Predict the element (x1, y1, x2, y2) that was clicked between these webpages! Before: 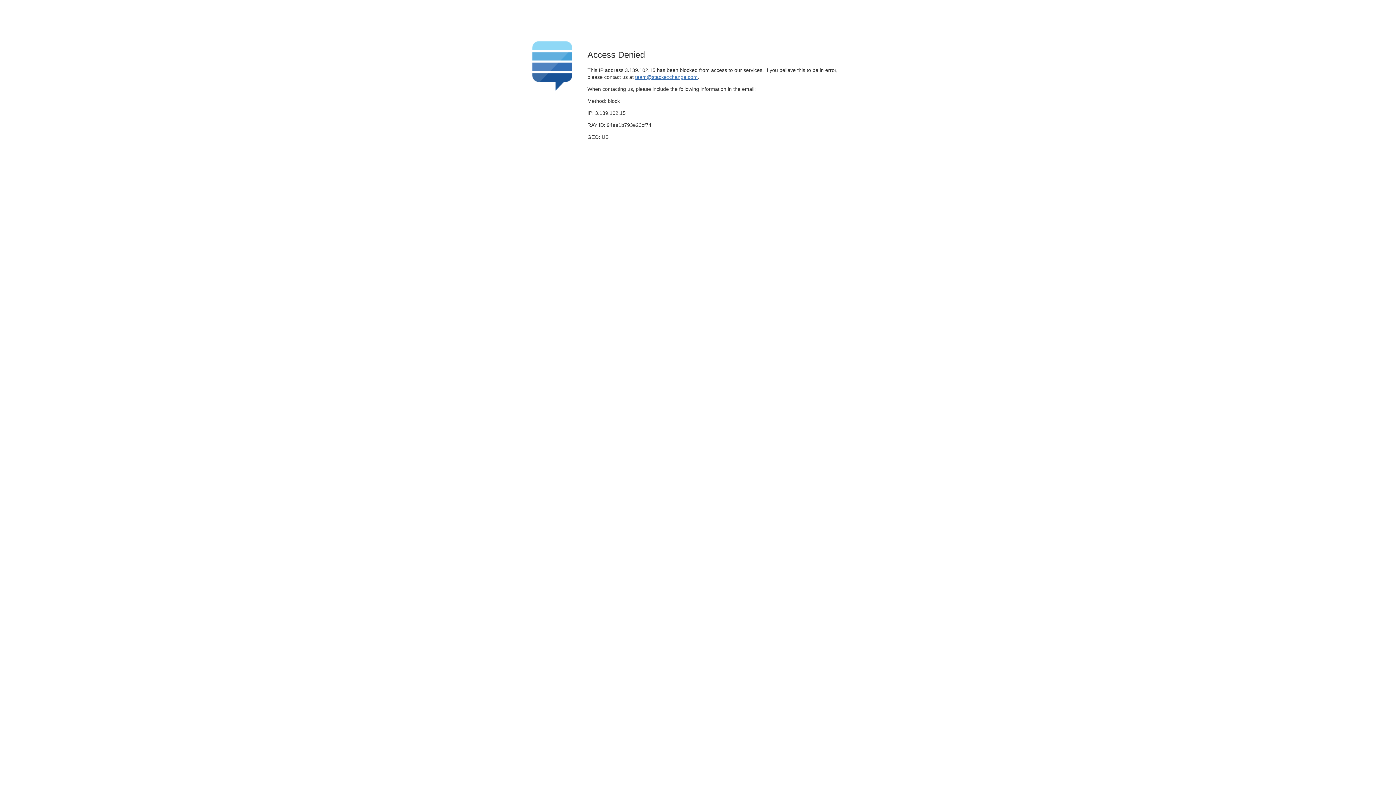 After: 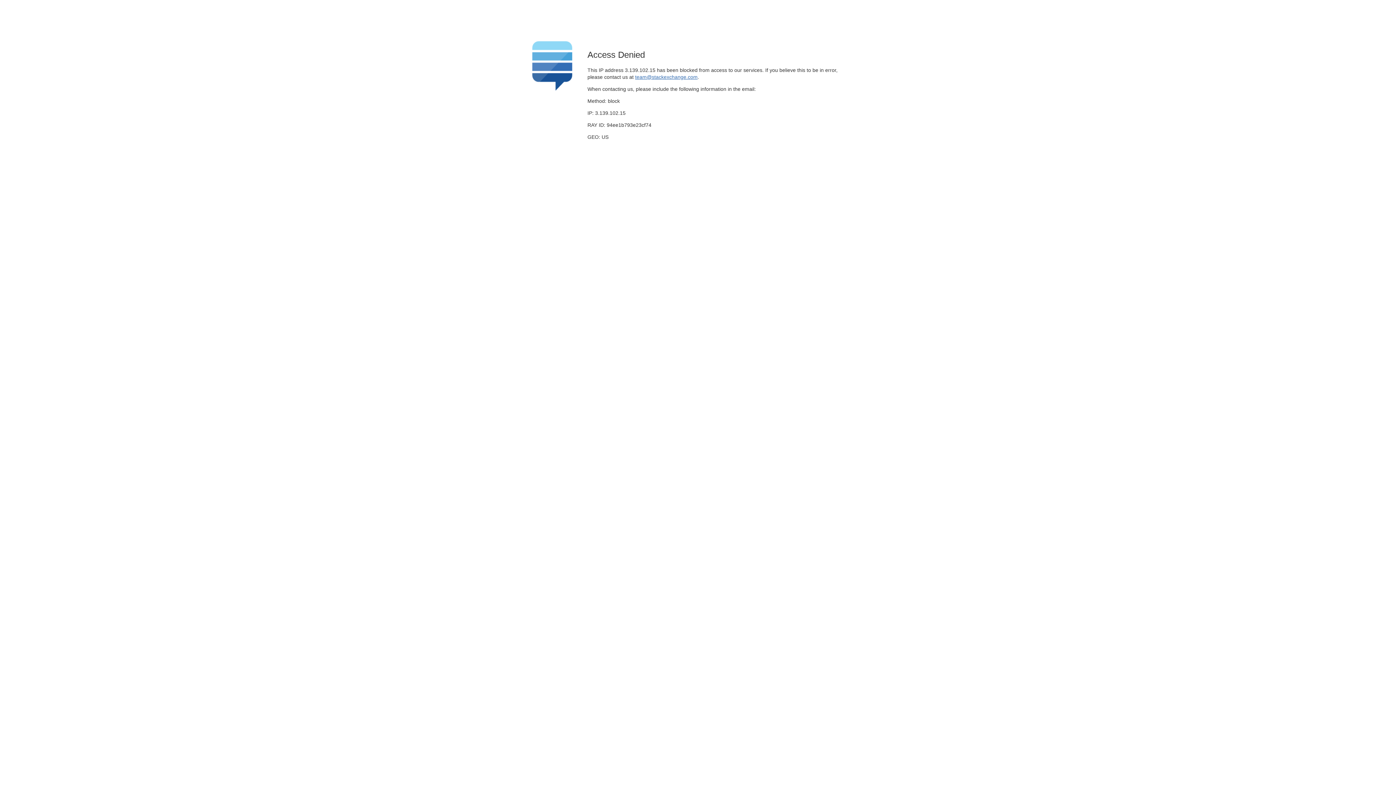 Action: label: team@stackexchange.com bbox: (635, 74, 697, 79)